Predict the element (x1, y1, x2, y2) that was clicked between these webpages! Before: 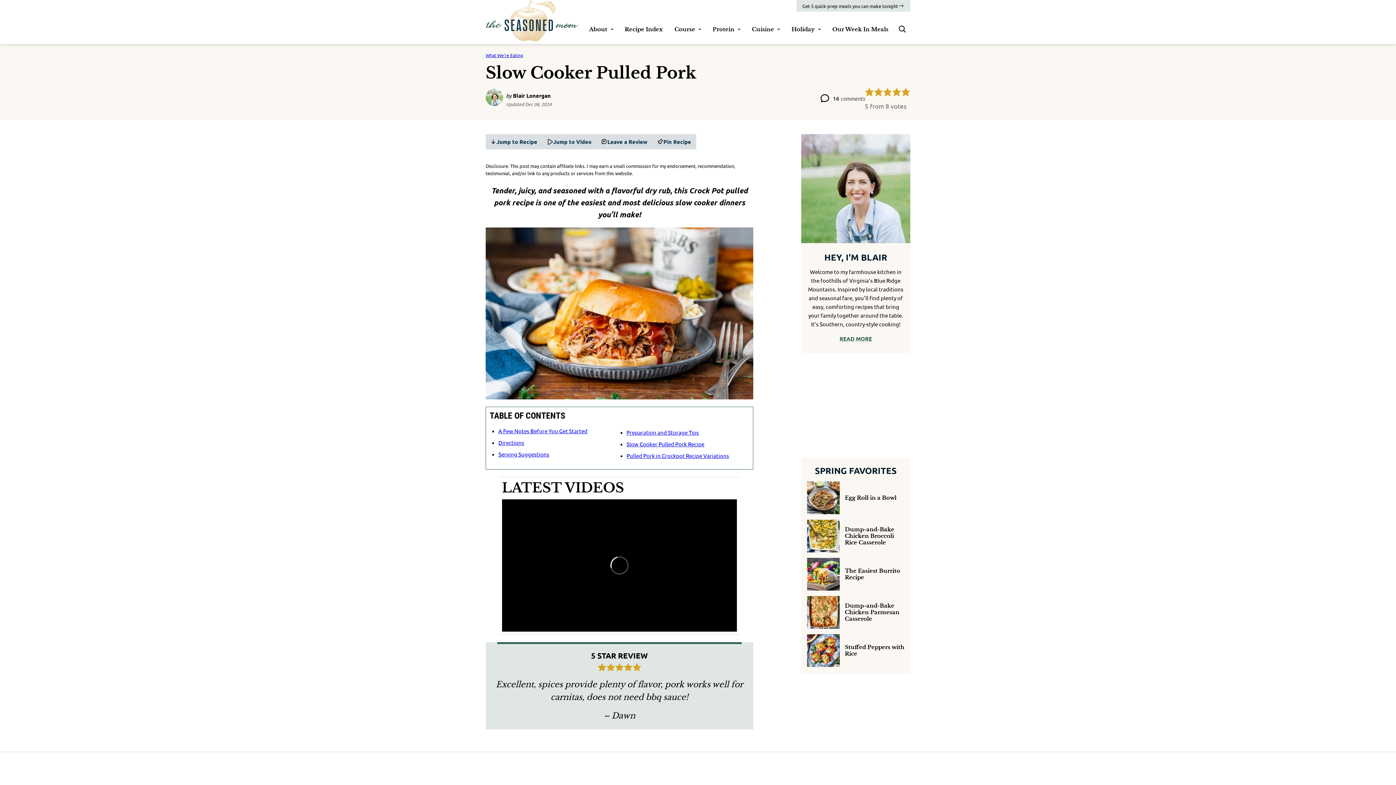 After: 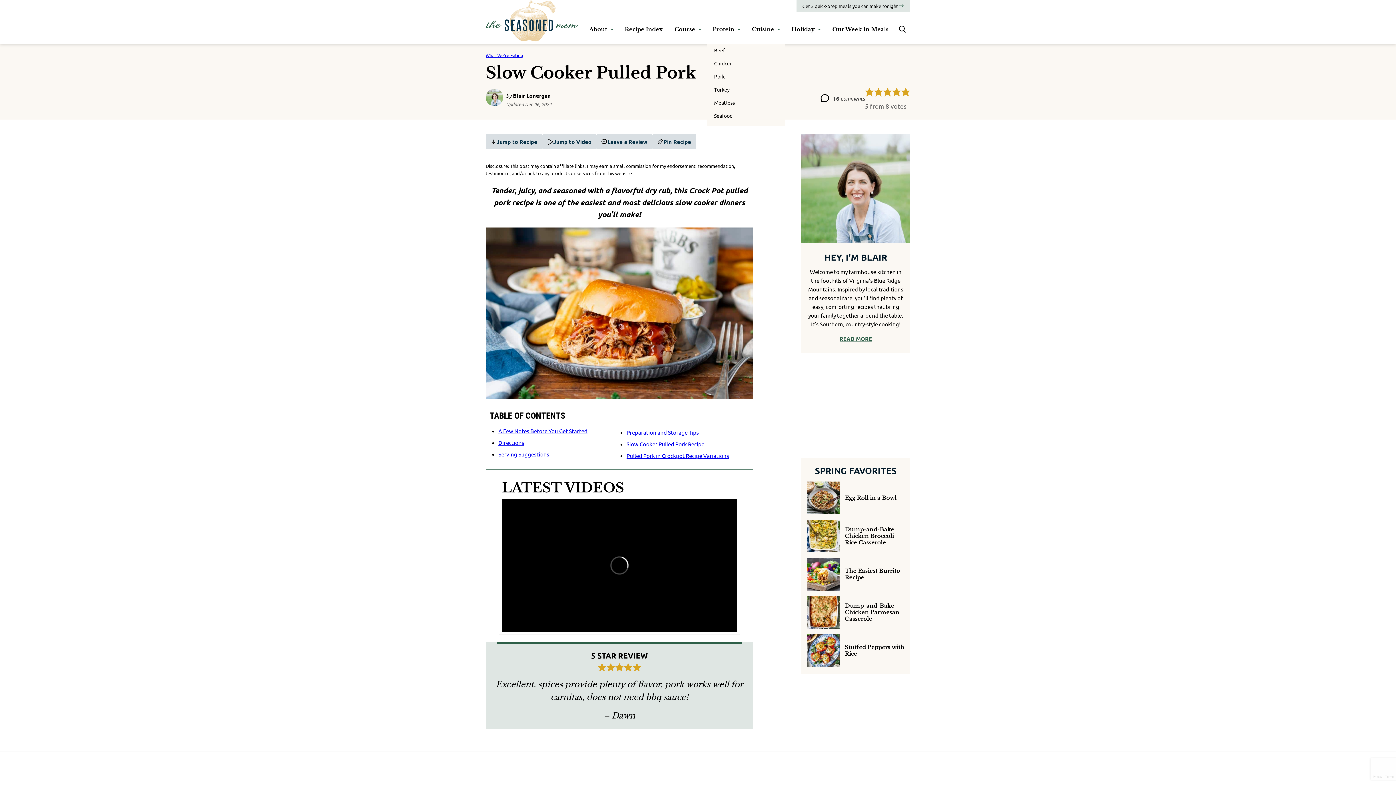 Action: bbox: (735, 25, 743, 33) label: Submenu Dropdown